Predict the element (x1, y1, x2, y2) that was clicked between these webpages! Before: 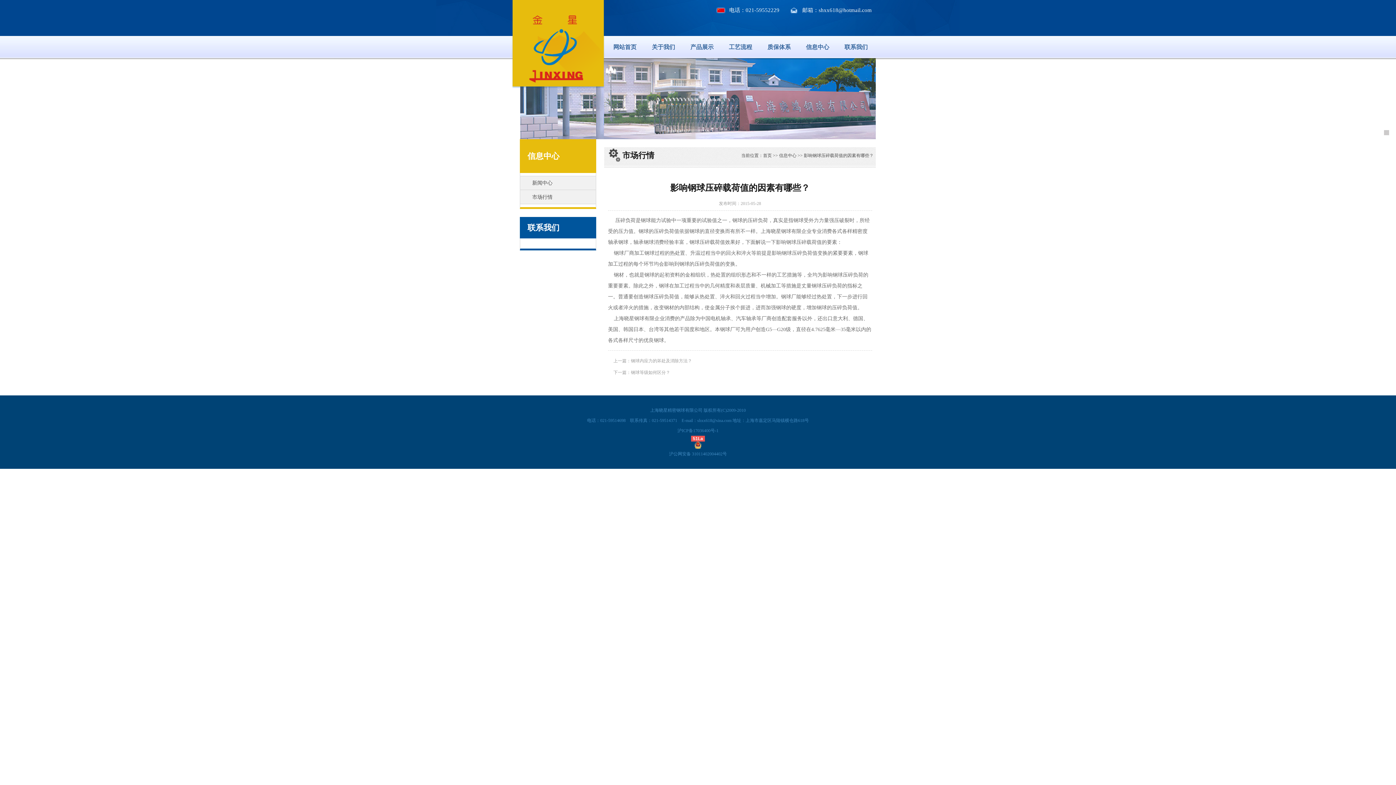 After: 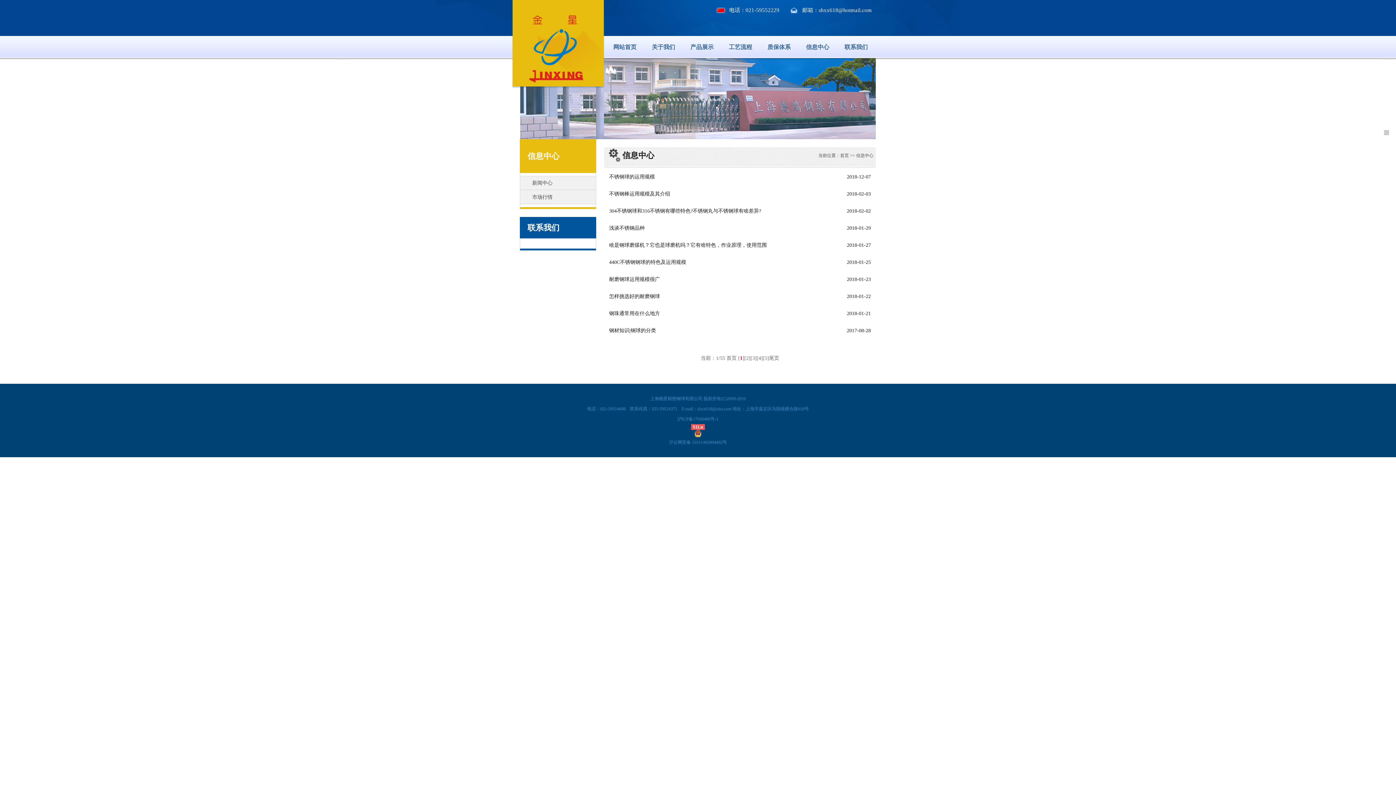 Action: bbox: (779, 153, 796, 158) label: 信息中心